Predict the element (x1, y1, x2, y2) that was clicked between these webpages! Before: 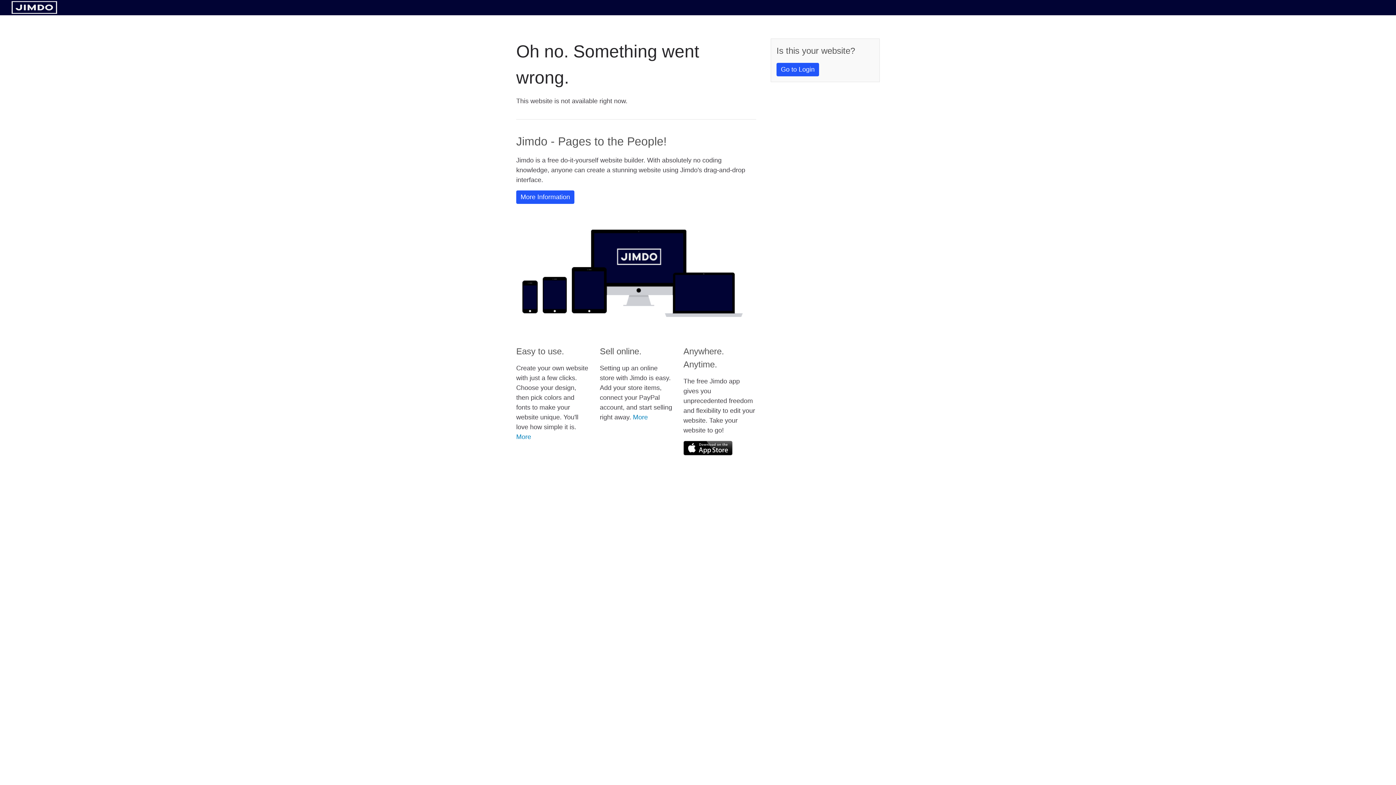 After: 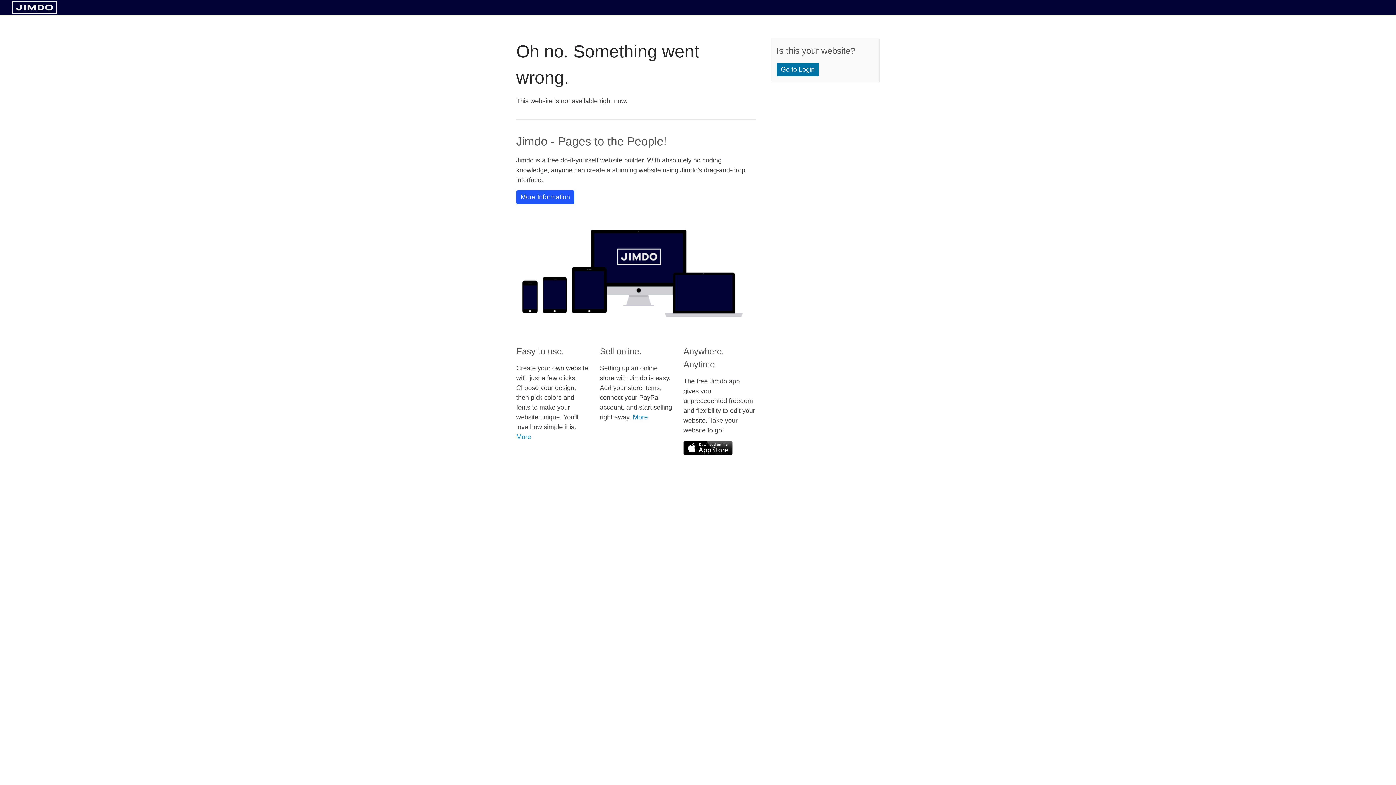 Action: bbox: (776, 62, 819, 76) label: Go to Login